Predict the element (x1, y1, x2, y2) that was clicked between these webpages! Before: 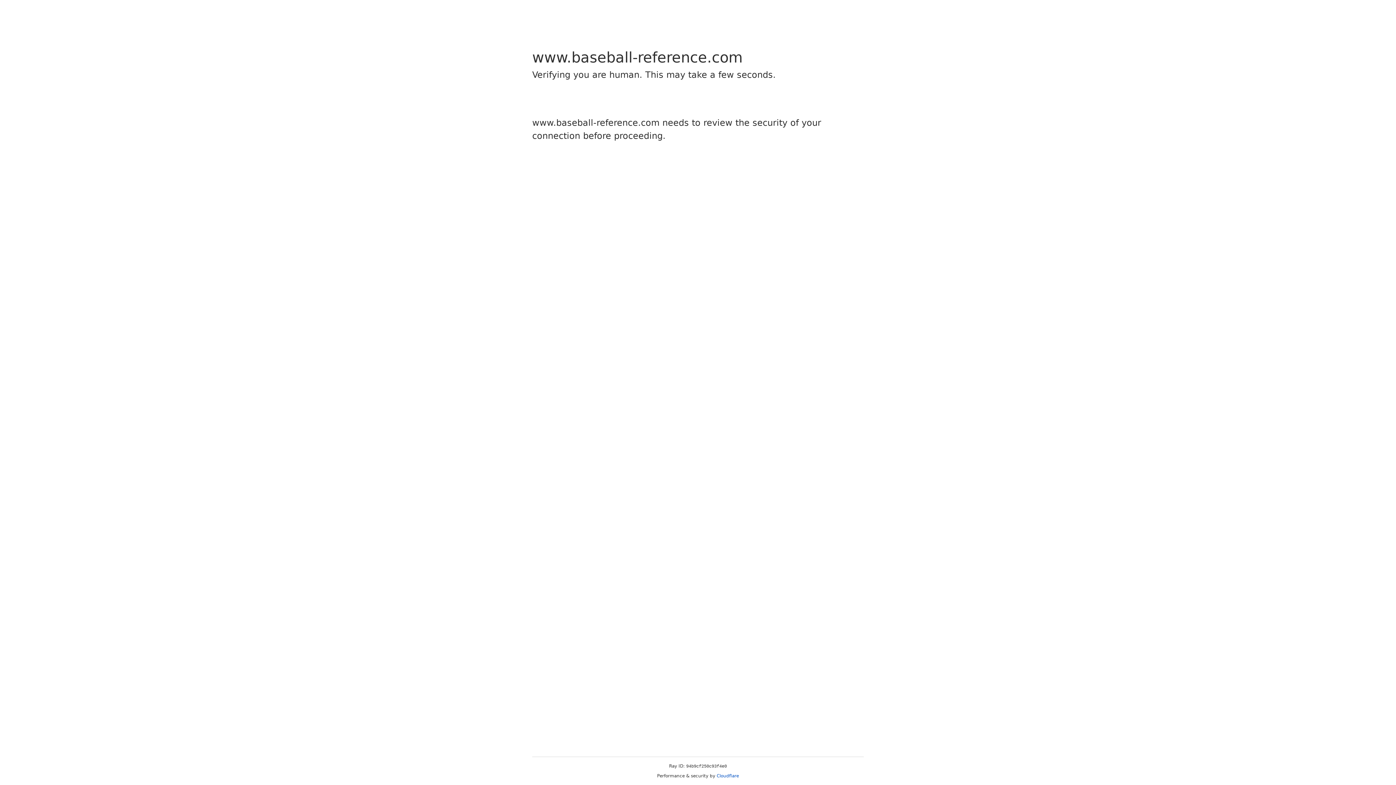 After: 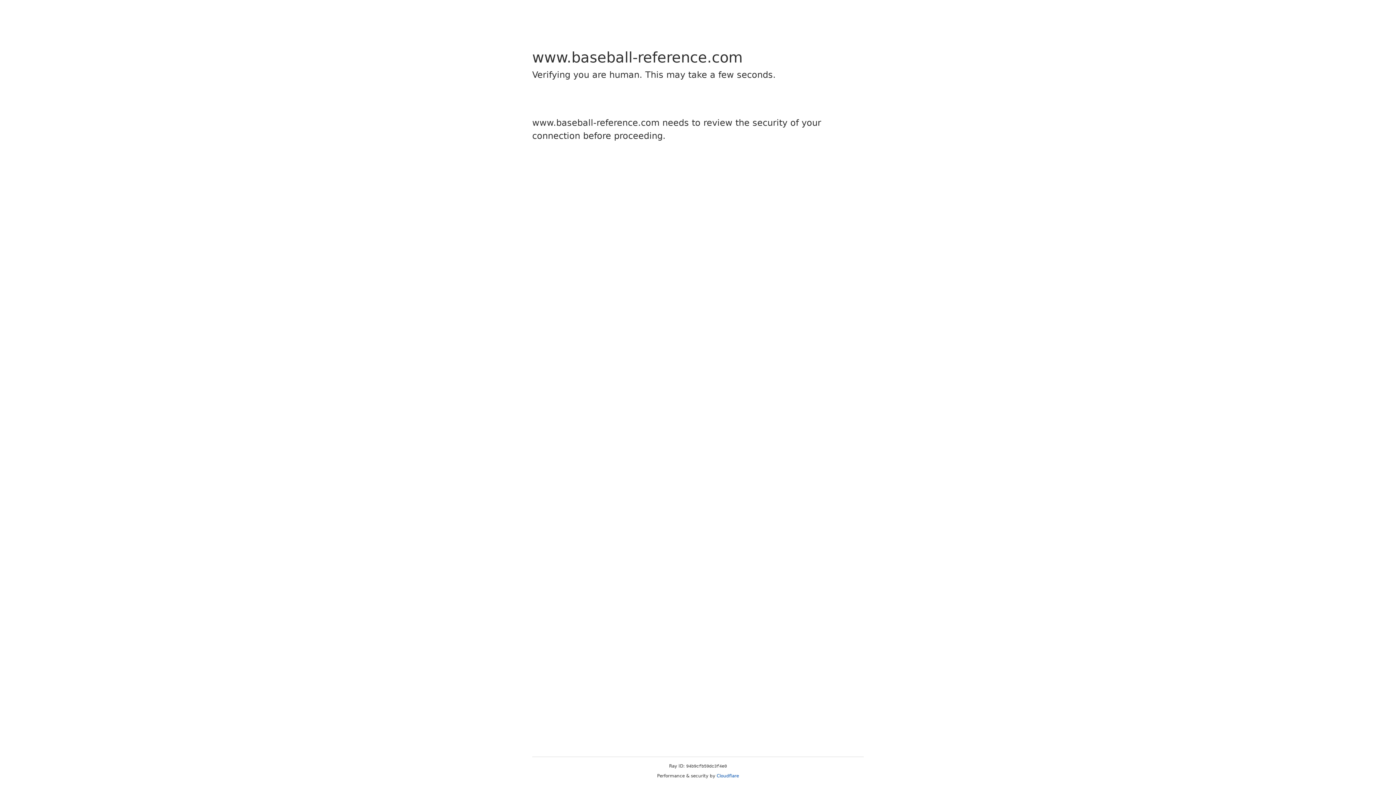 Action: bbox: (716, 773, 739, 778) label: Cloudflare